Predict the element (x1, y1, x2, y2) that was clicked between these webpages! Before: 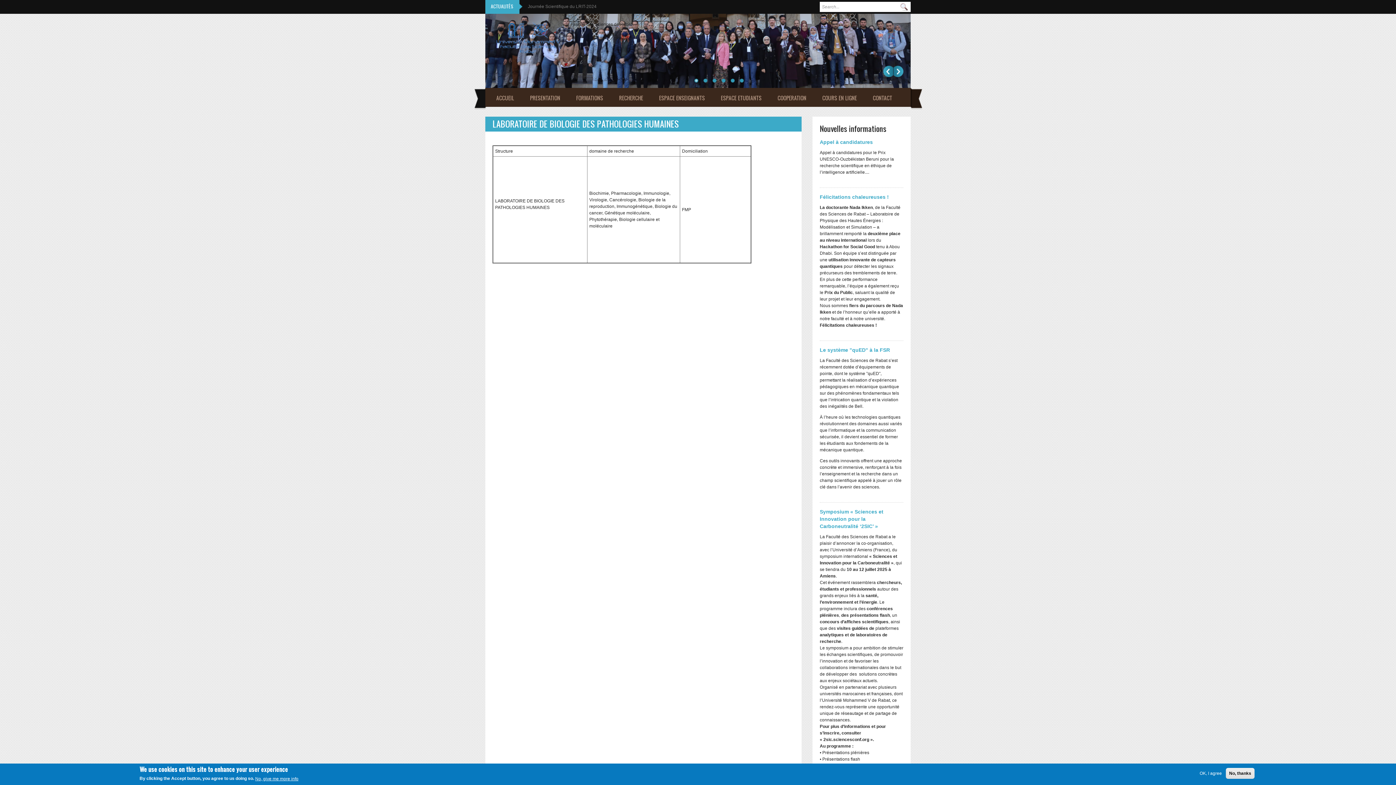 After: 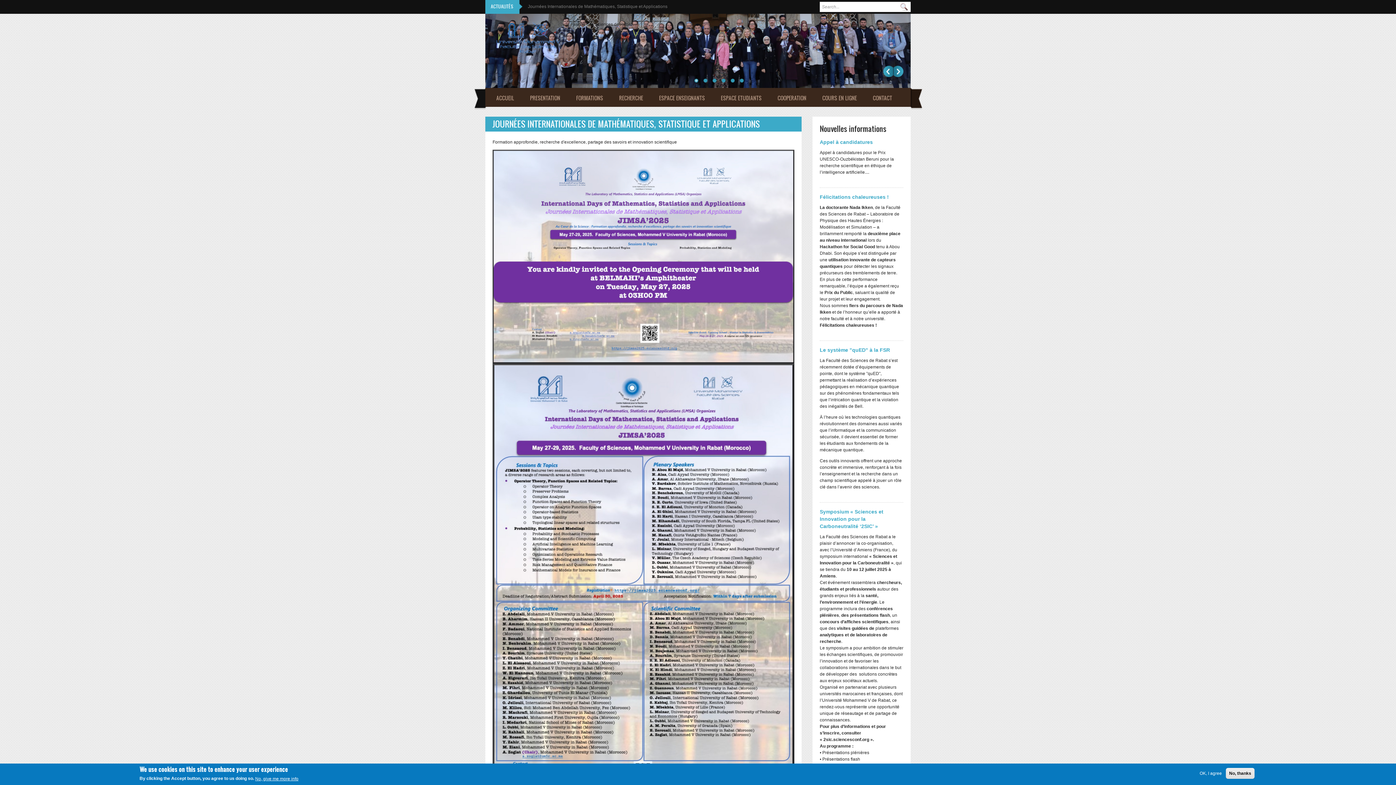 Action: bbox: (528, 4, 667, 9) label: Journées Internationales de Mathématiques, Statistique et Applications